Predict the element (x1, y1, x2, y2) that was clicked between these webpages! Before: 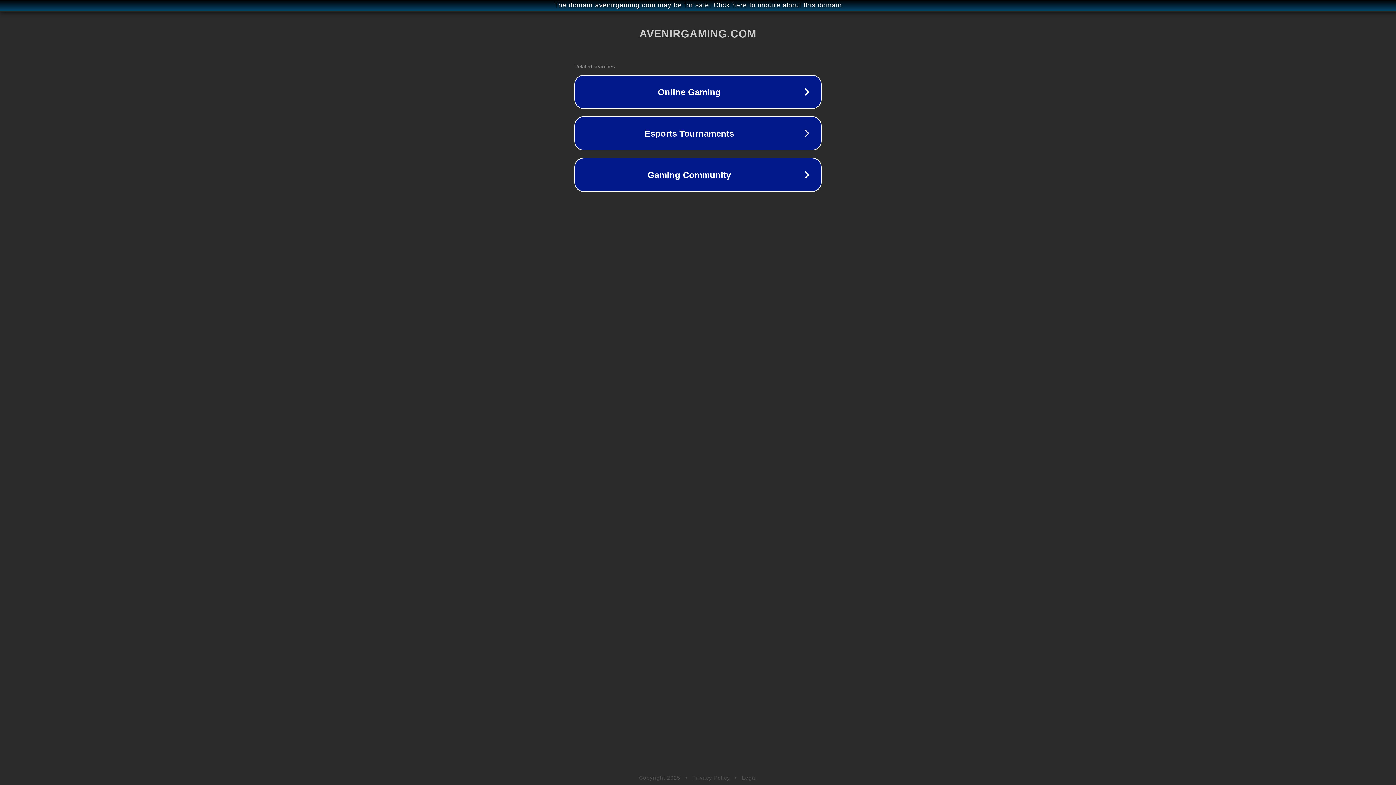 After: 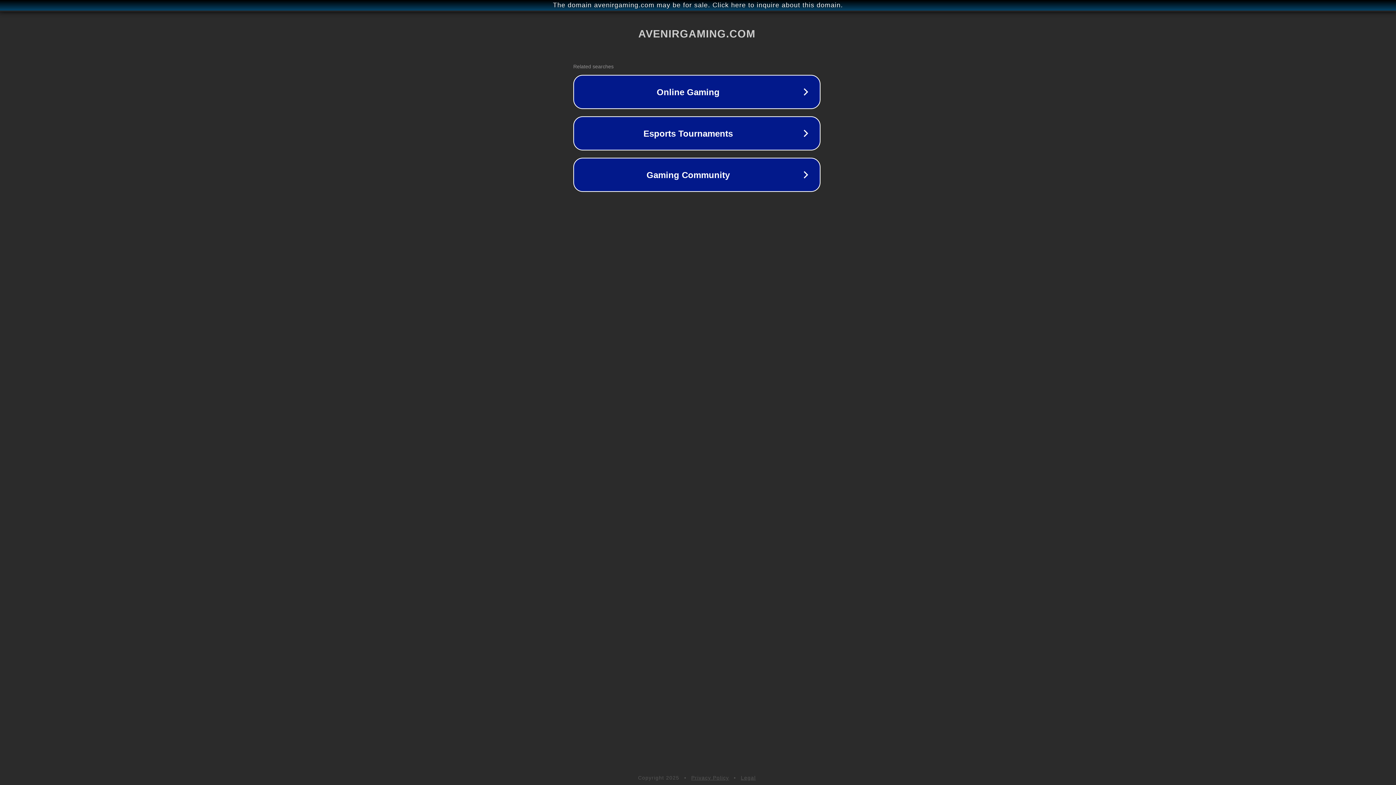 Action: label: The domain avenirgaming.com may be for sale. Click here to inquire about this domain. bbox: (1, 1, 1397, 9)